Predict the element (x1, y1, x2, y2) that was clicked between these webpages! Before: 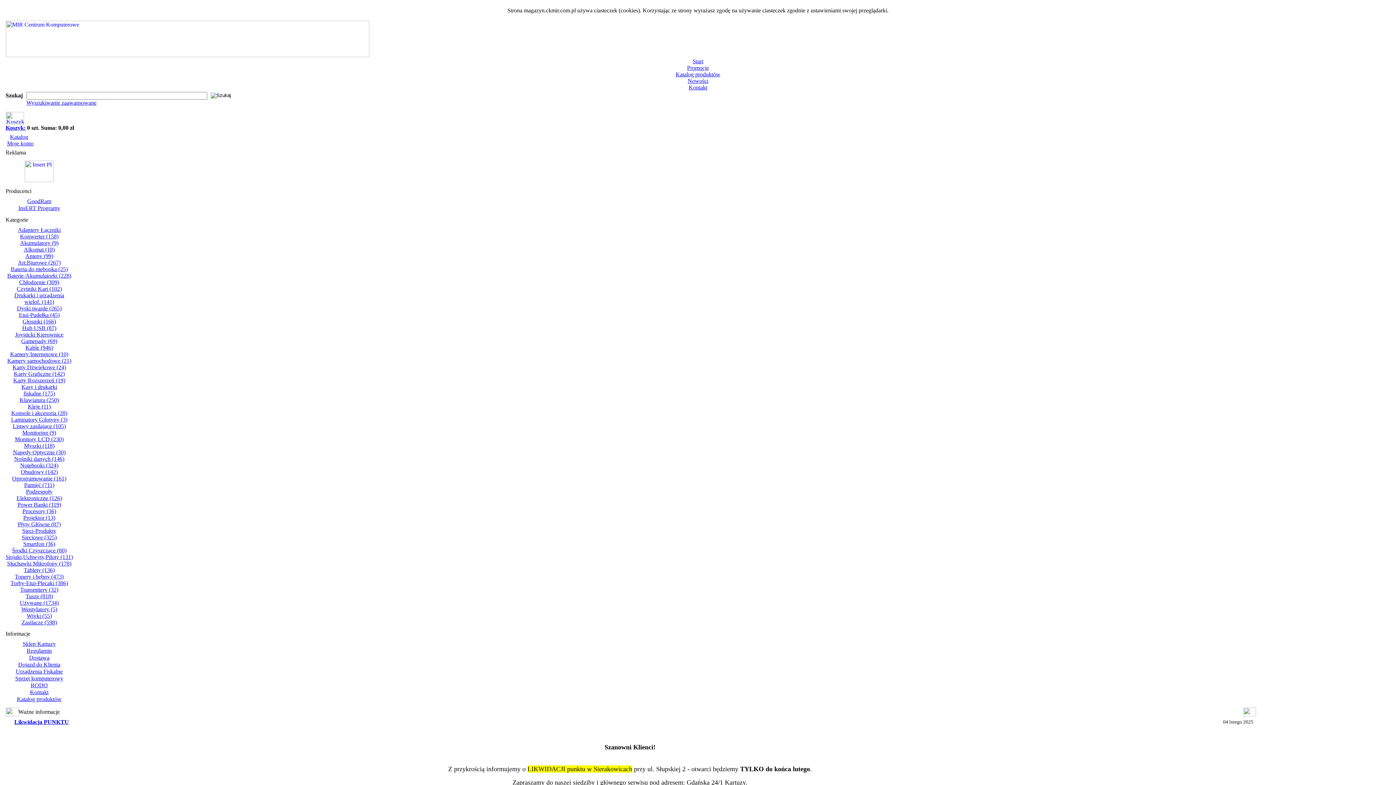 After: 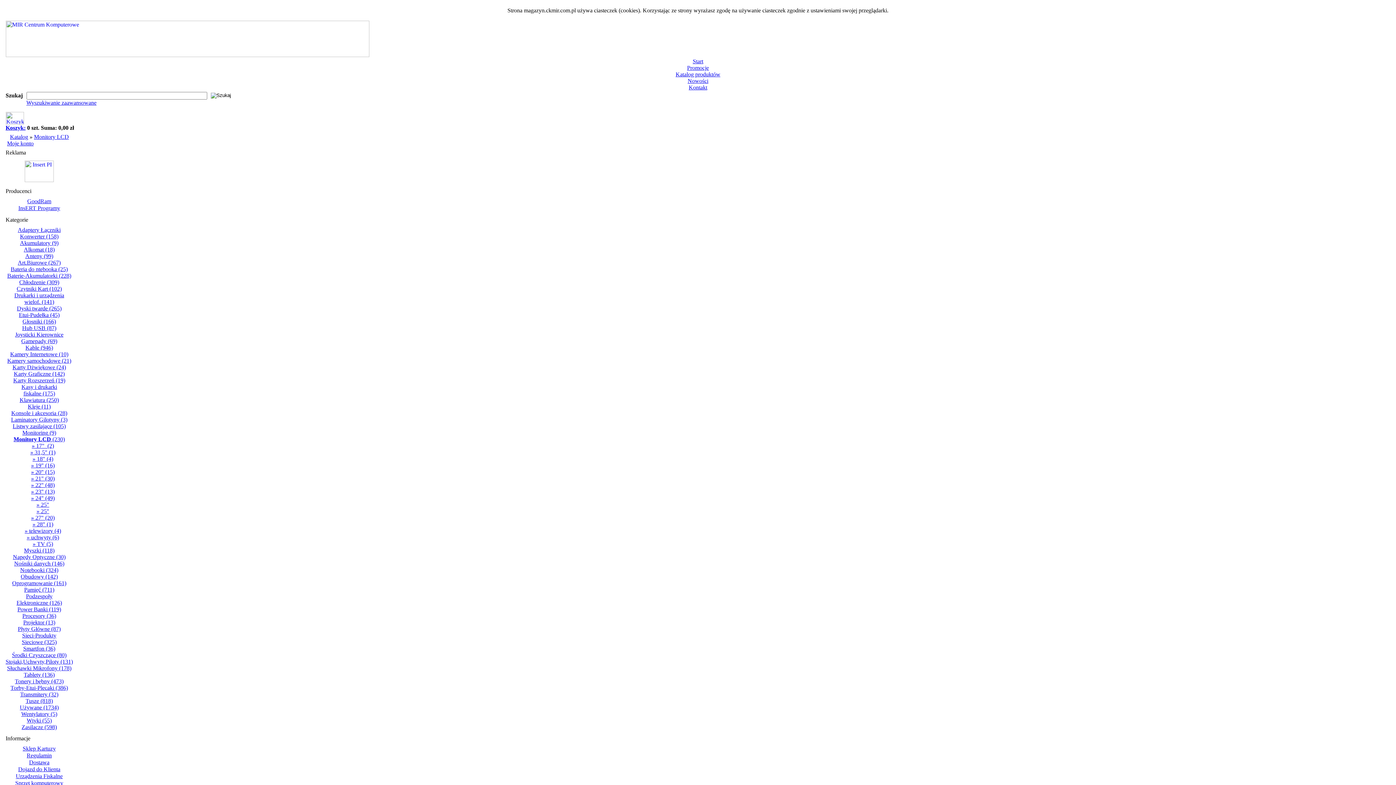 Action: label: Monitory LCD (230) bbox: (14, 436, 63, 442)